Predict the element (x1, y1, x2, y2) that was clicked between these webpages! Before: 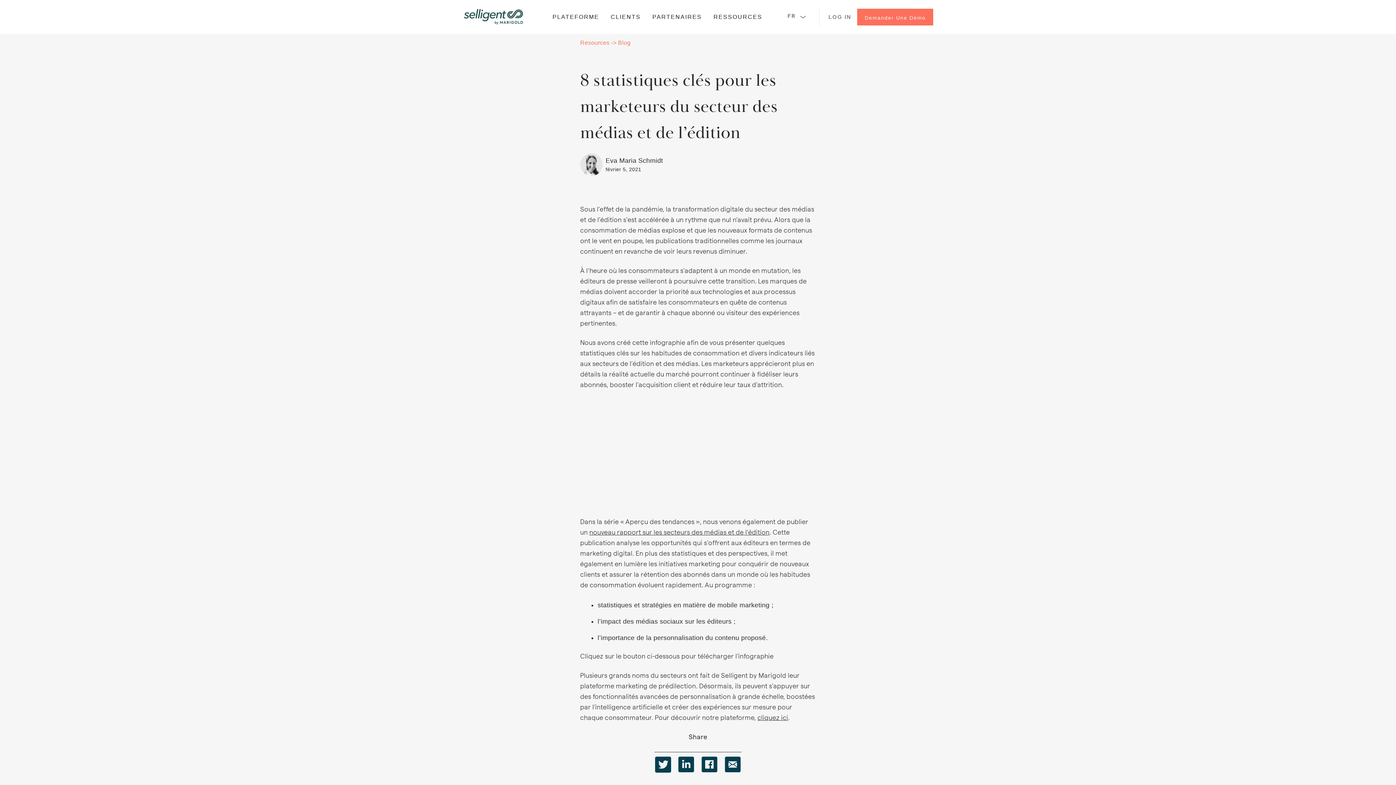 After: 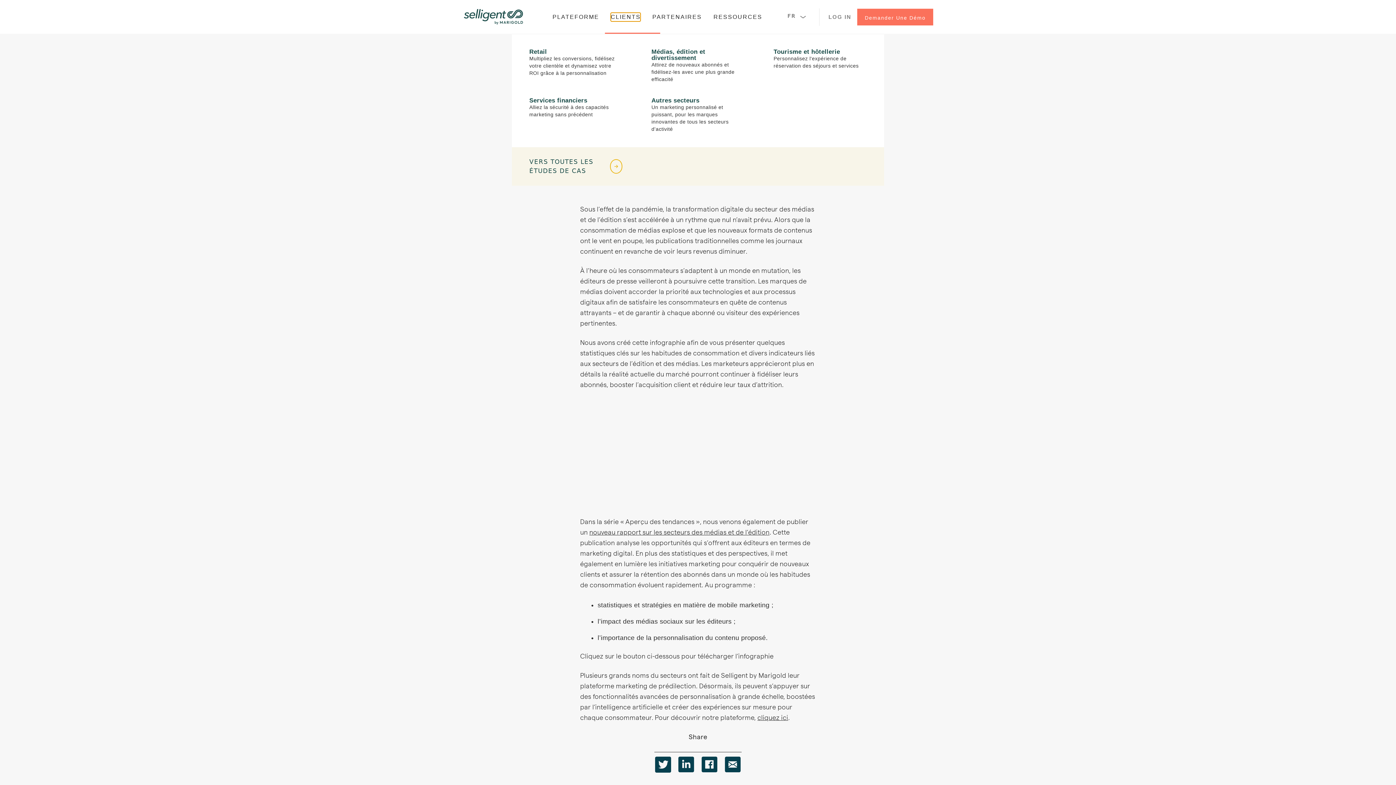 Action: label: CLIENTS bbox: (610, 12, 640, 21)